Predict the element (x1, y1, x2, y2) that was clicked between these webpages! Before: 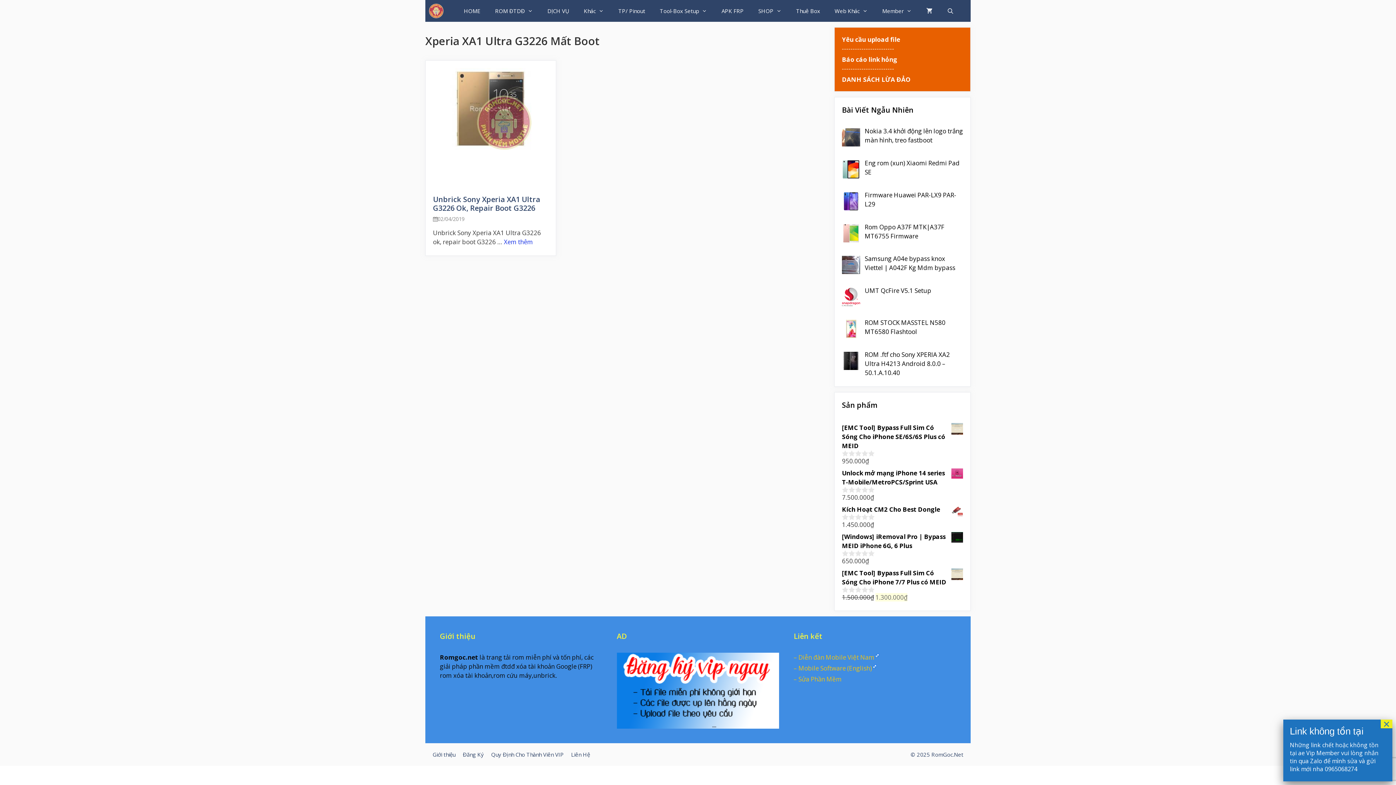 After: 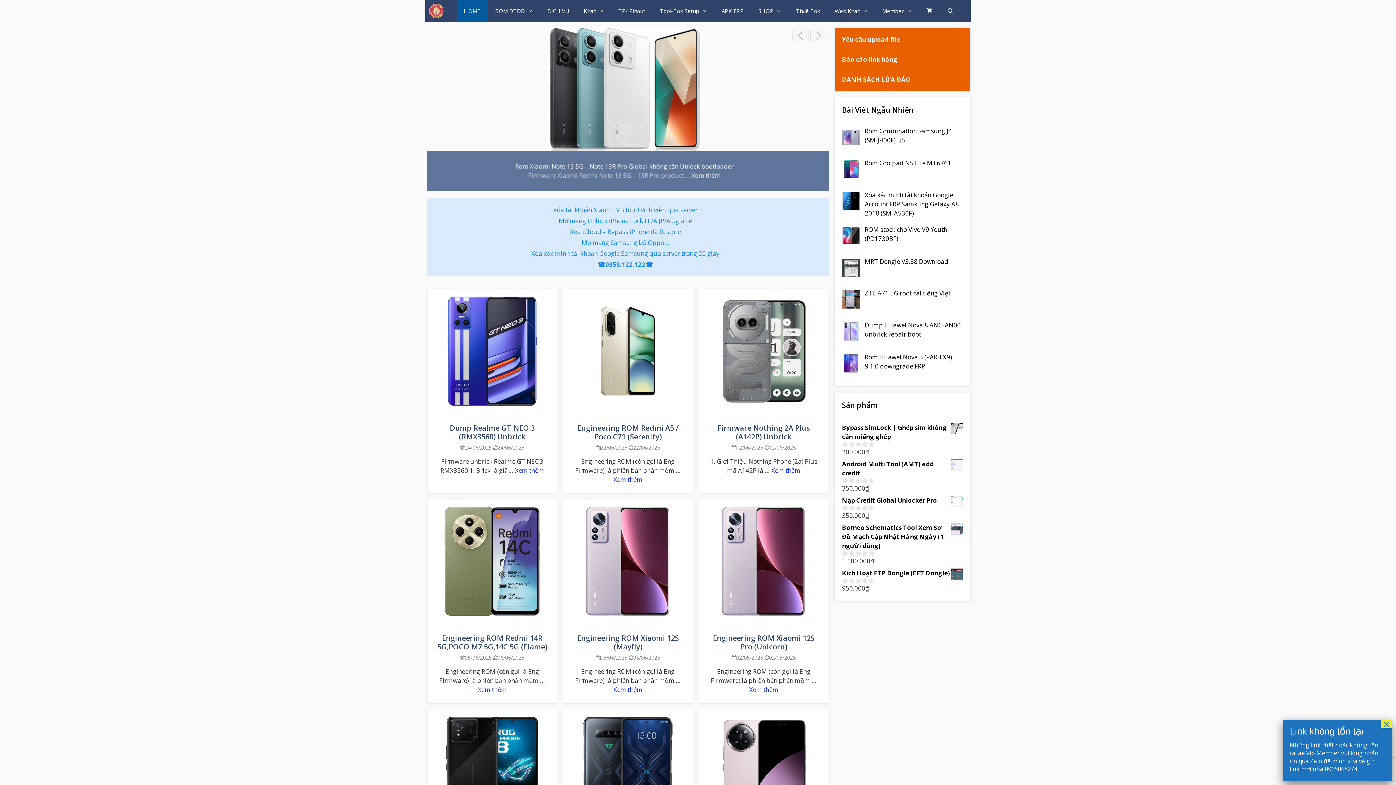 Action: bbox: (425, 0, 447, 21)